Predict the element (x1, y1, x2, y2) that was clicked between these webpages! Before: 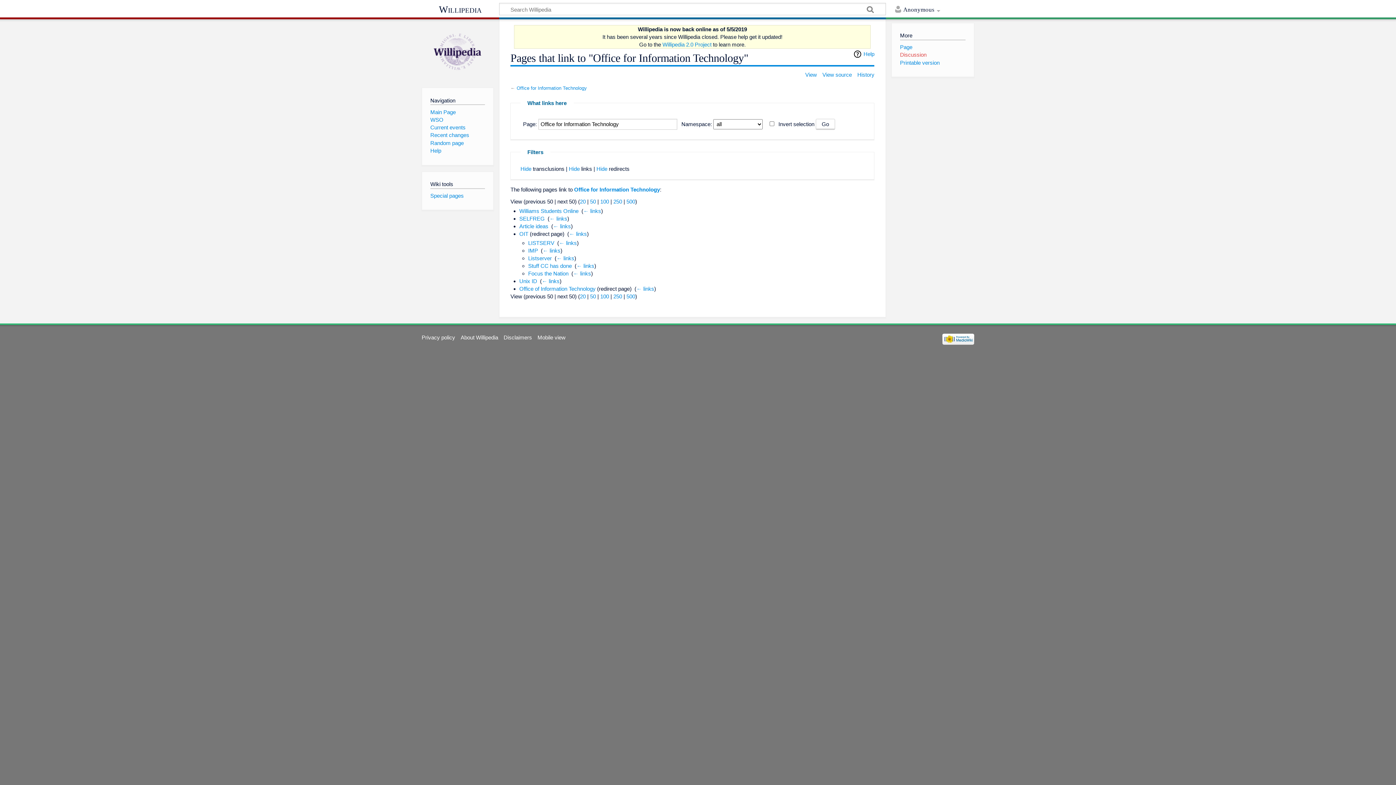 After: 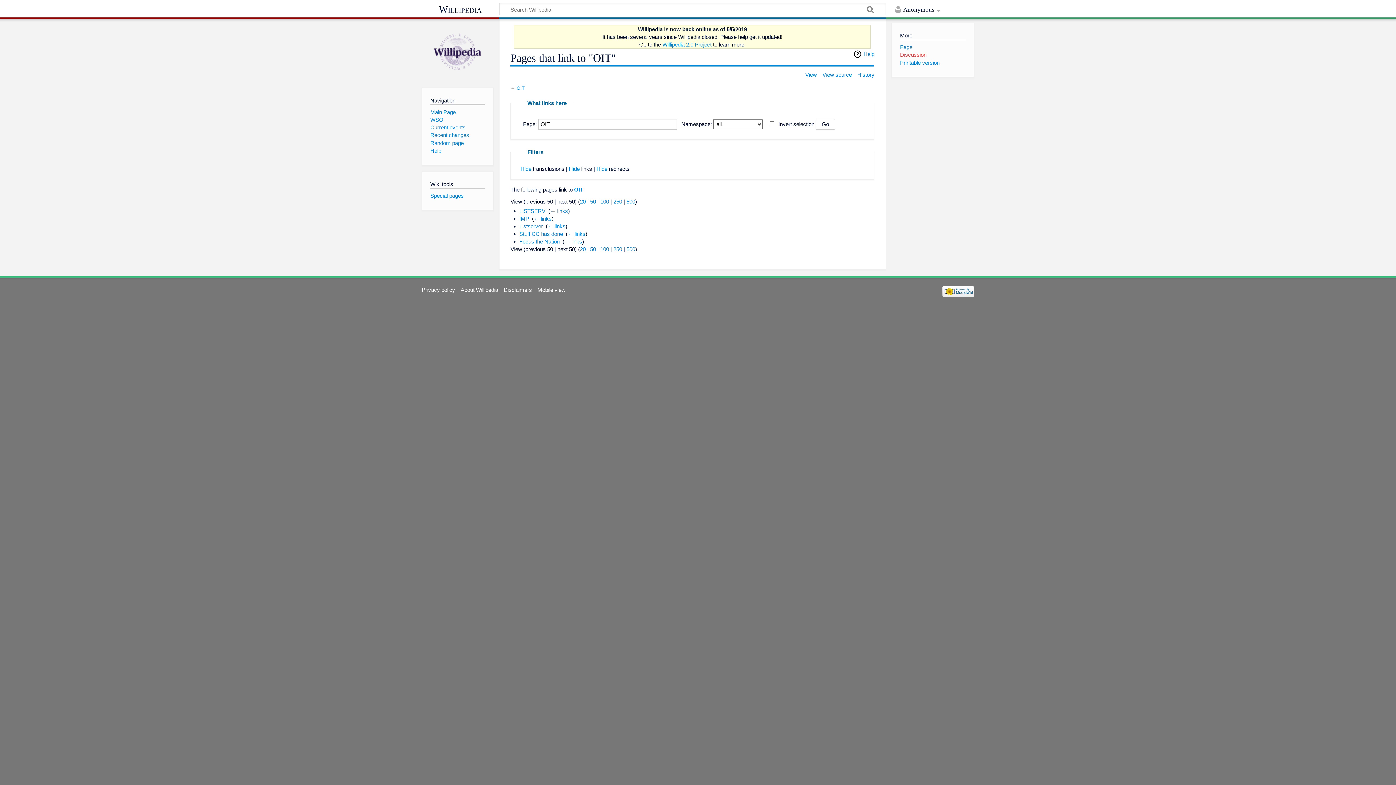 Action: bbox: (569, 230, 587, 237) label: ← links